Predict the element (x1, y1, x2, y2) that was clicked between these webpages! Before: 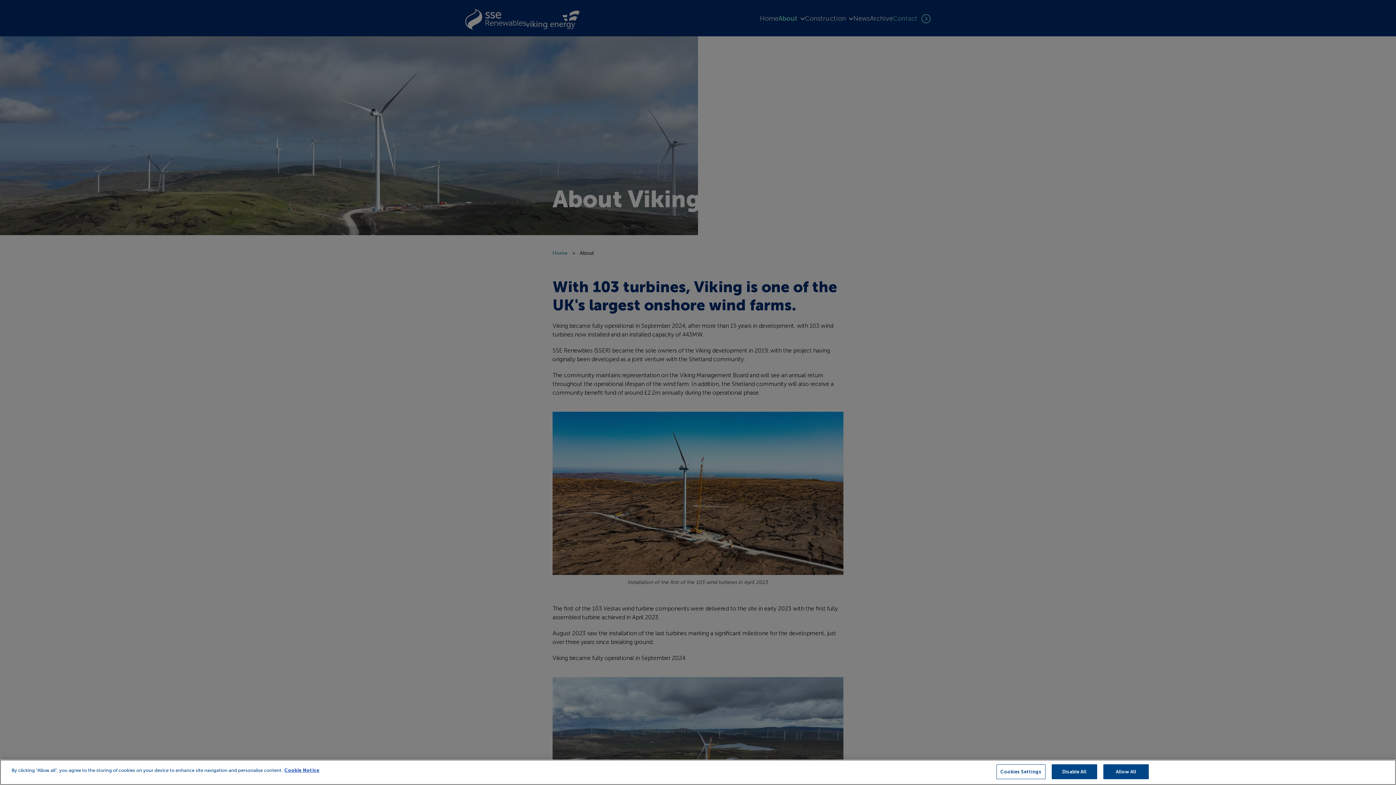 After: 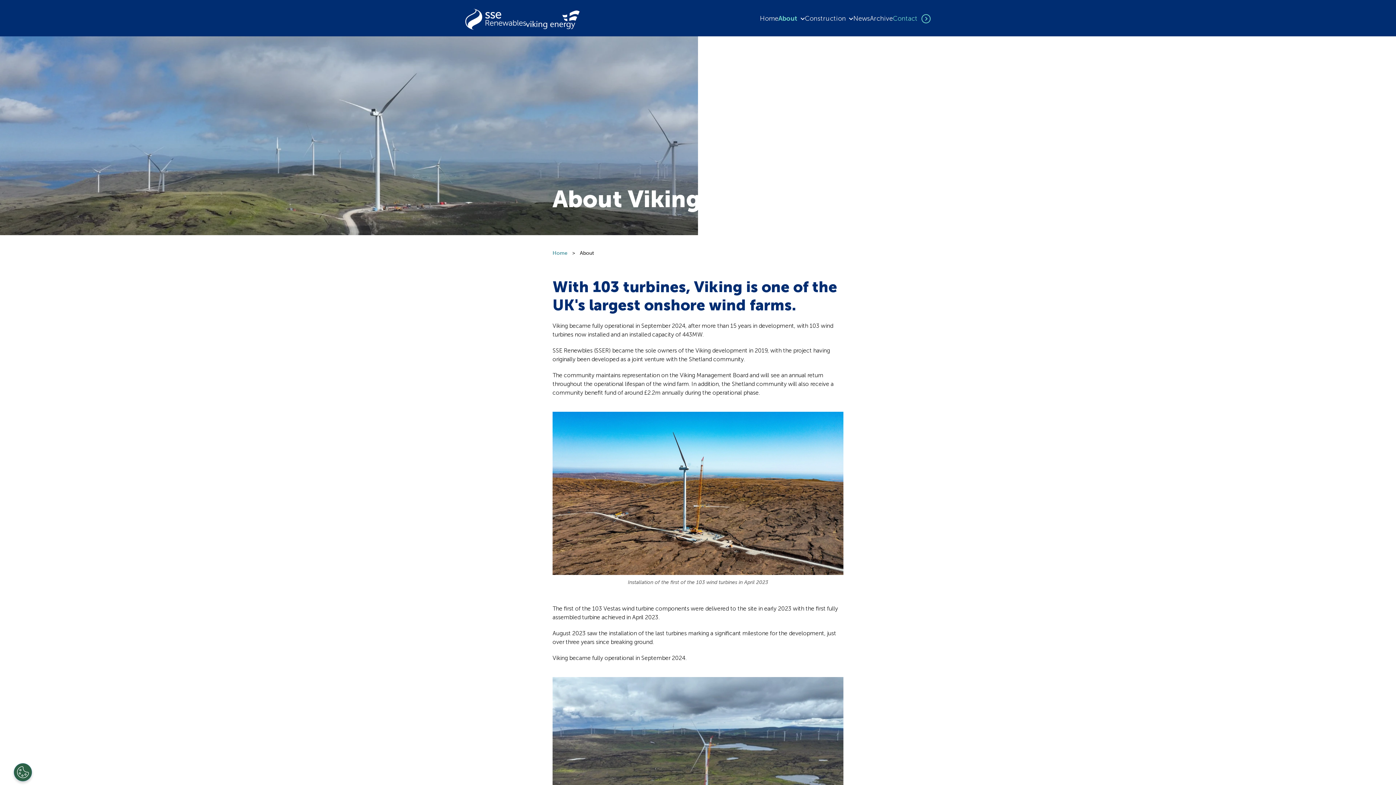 Action: label: Disable All bbox: (1051, 764, 1097, 779)